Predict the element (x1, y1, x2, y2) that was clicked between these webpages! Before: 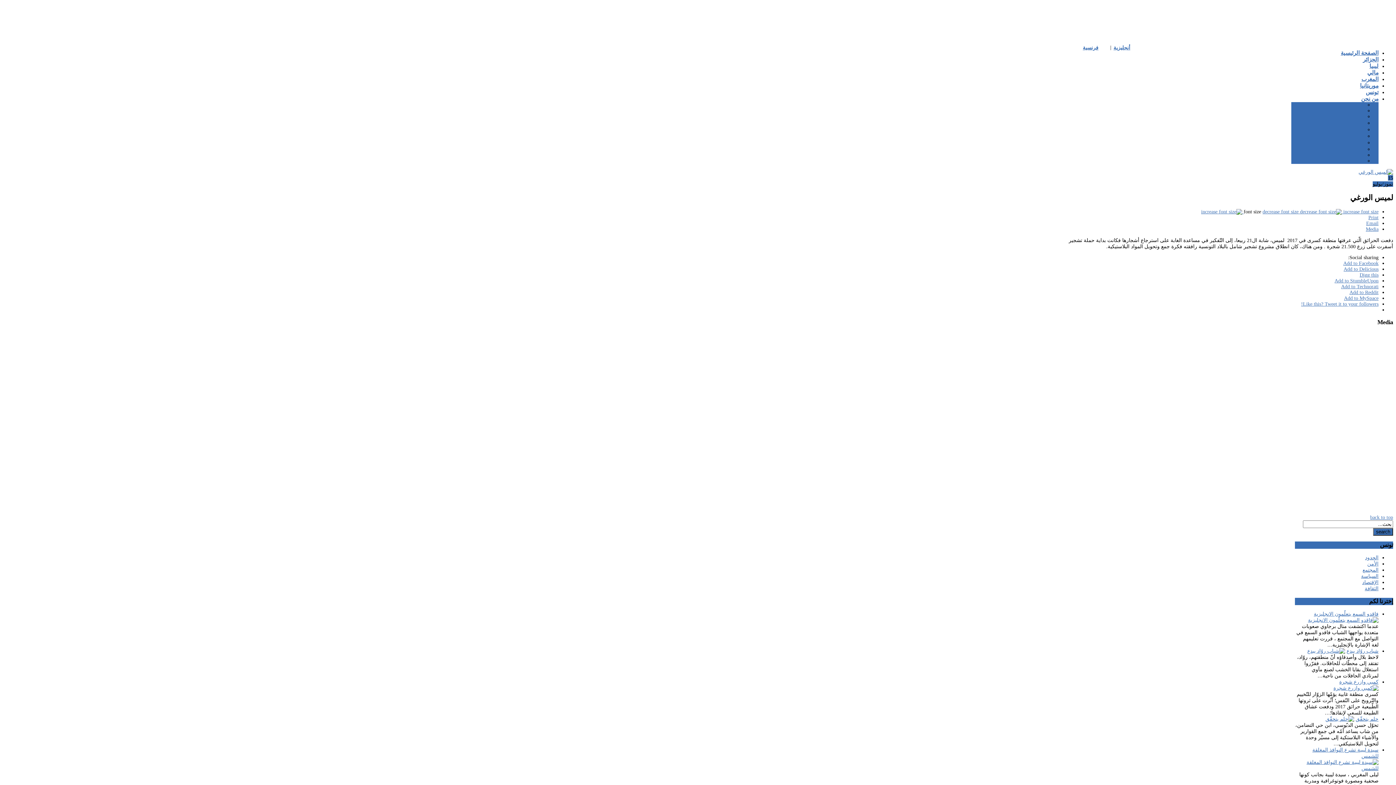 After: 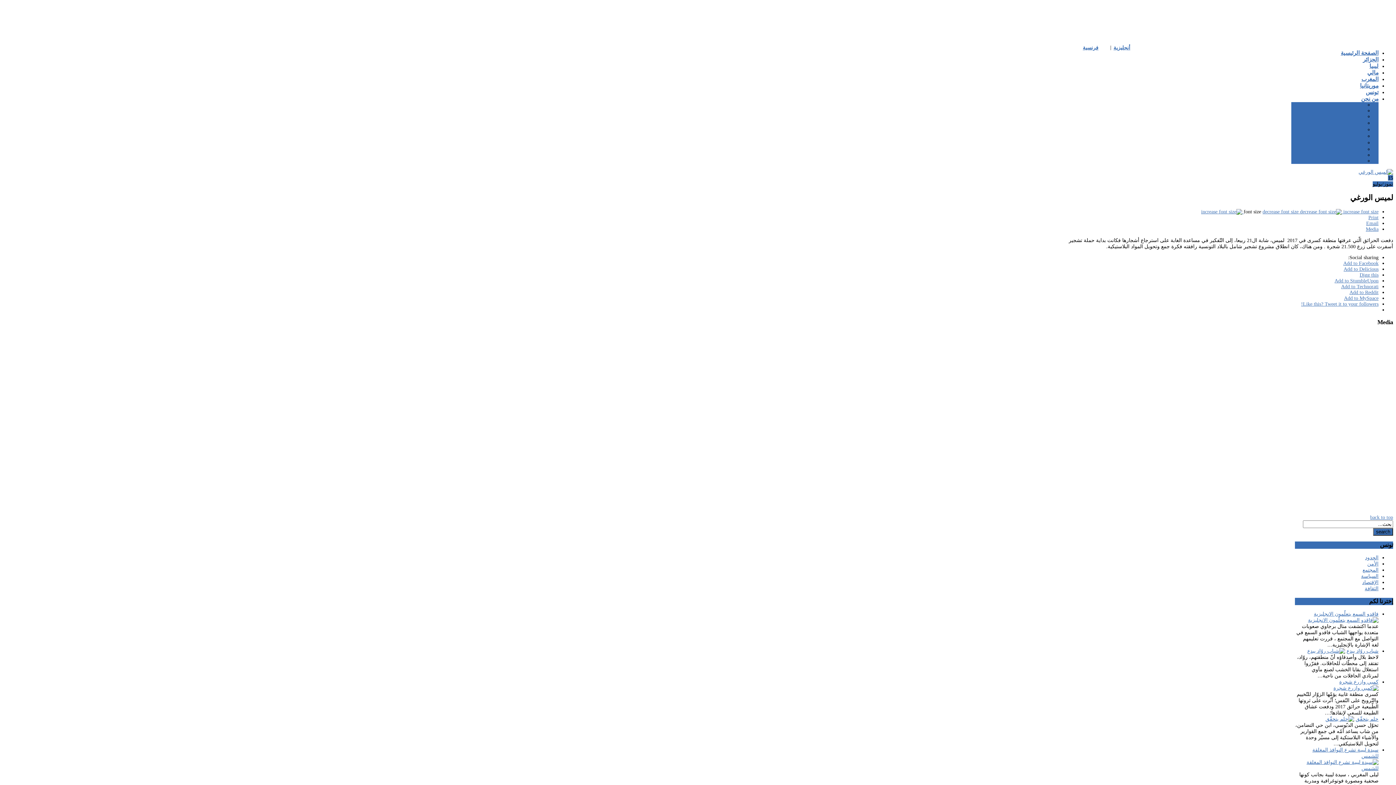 Action: bbox: (1341, 283, 1378, 289) label: Add to Technorati